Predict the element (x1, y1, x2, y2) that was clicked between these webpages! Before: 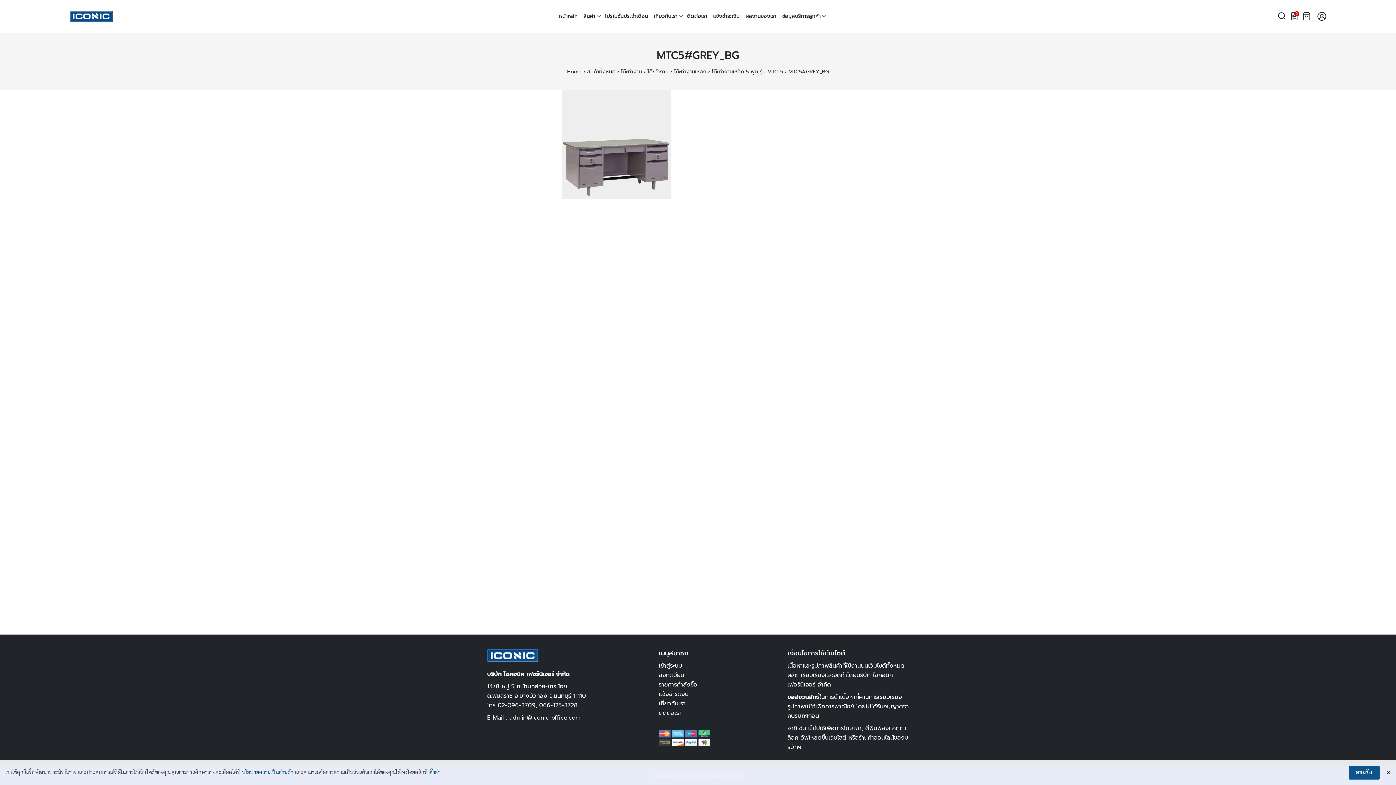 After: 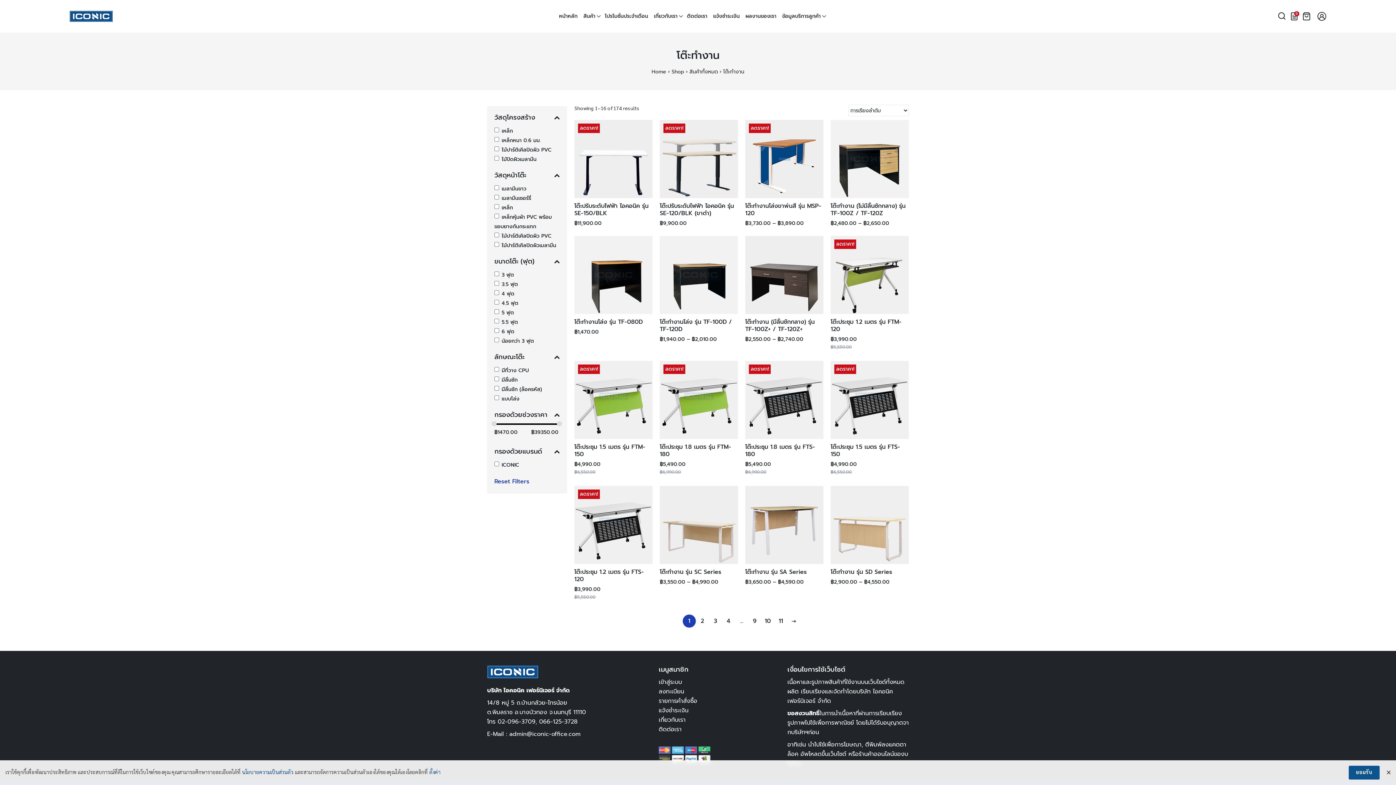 Action: bbox: (621, 68, 642, 75) label: โต๊ะทำงาน